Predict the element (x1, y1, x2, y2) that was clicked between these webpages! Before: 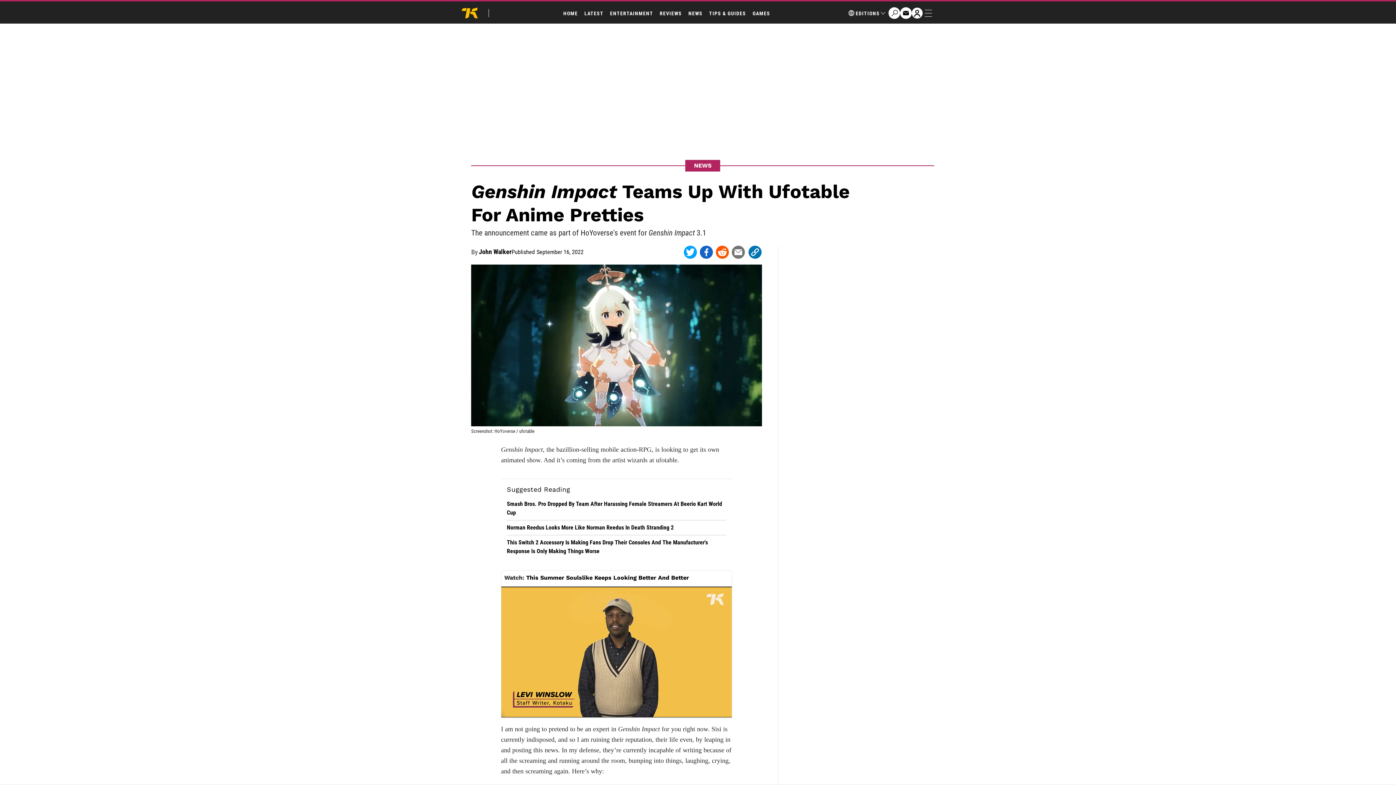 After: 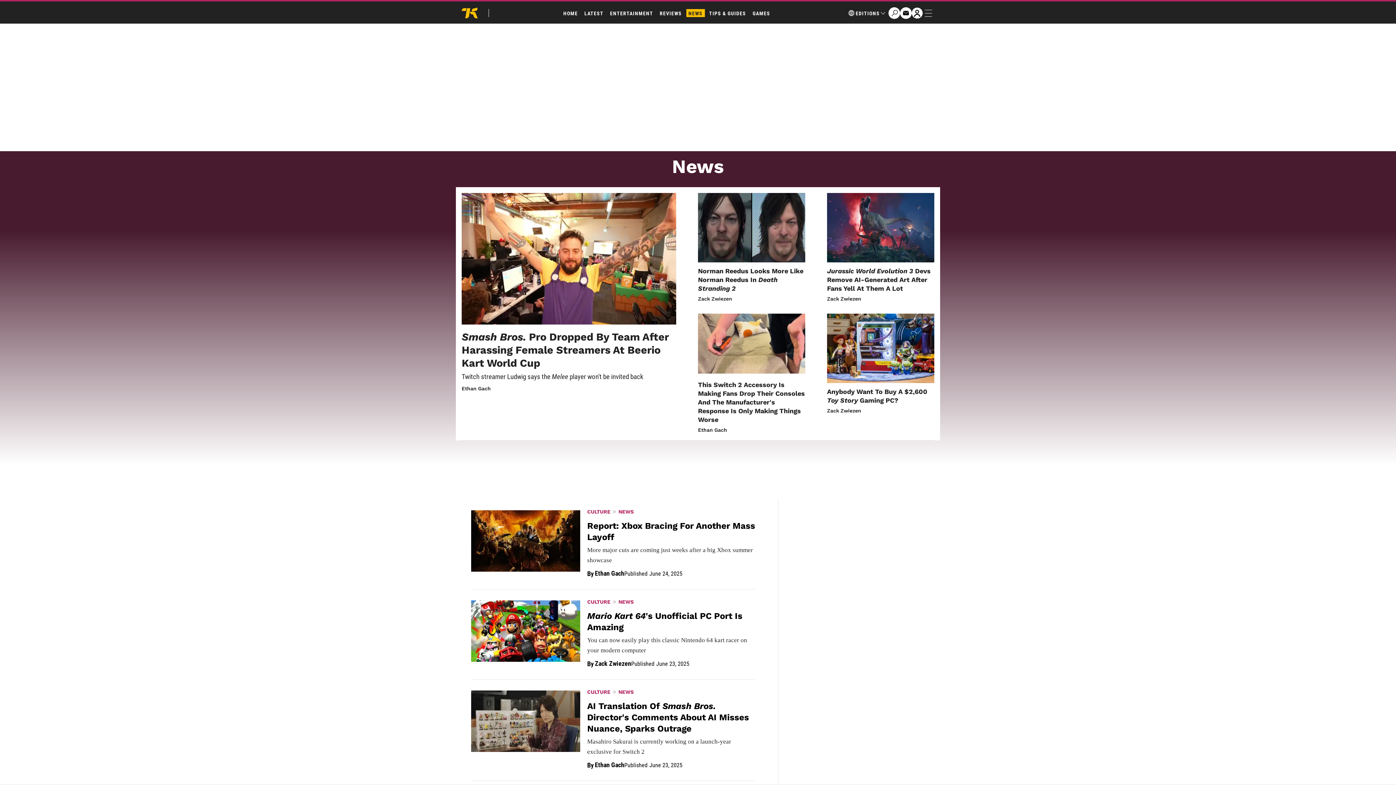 Action: label: NEWS bbox: (686, 9, 704, 17)